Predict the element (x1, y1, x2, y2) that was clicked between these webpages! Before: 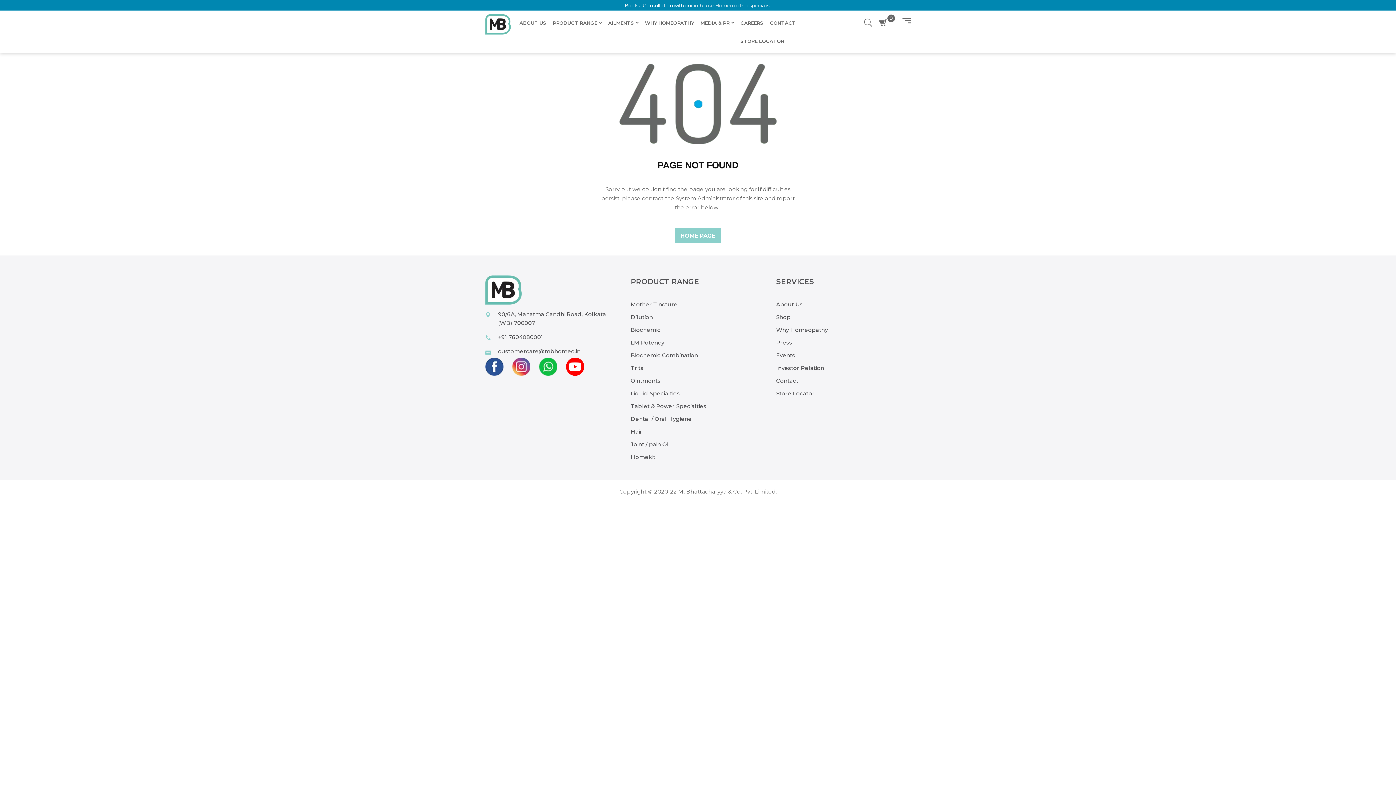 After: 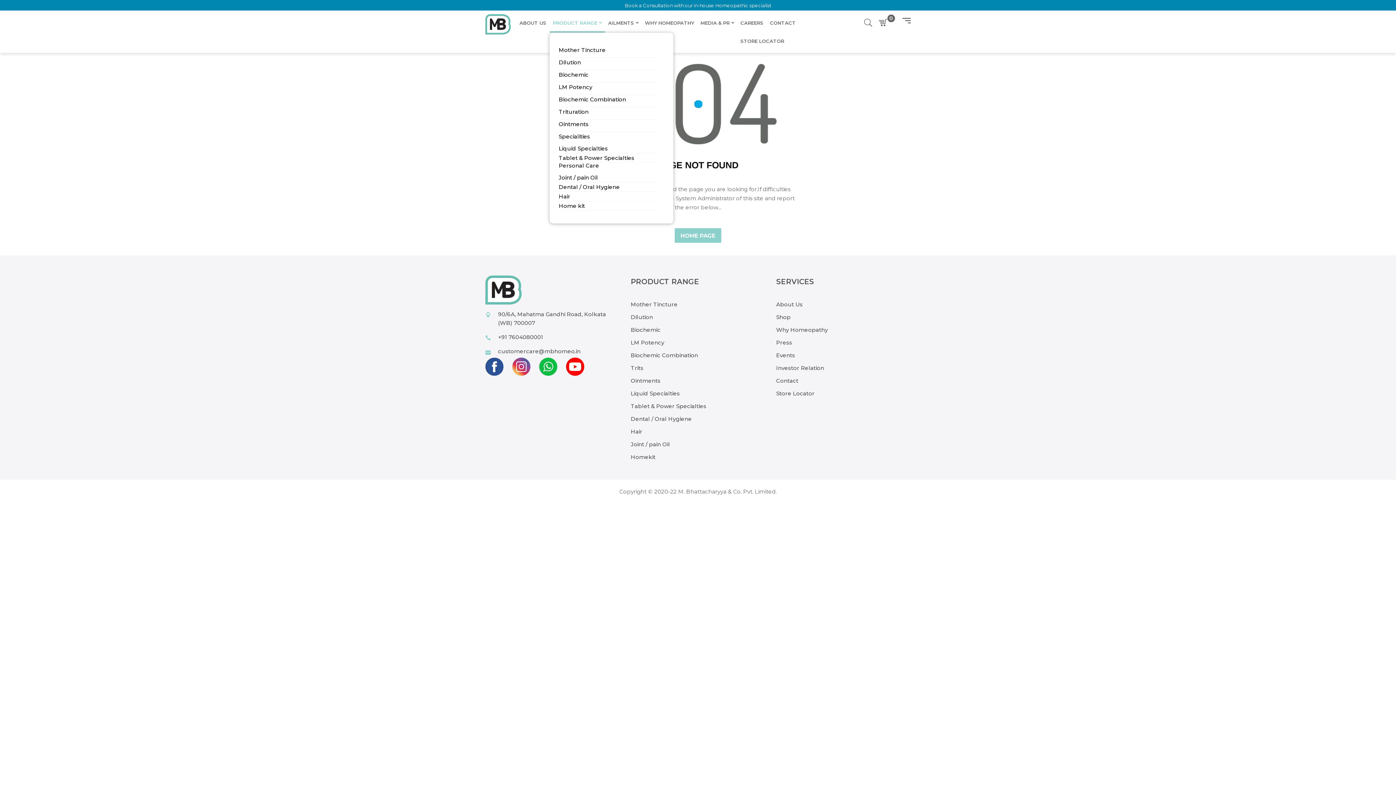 Action: bbox: (549, 14, 605, 32) label: PRODUCT RANGE